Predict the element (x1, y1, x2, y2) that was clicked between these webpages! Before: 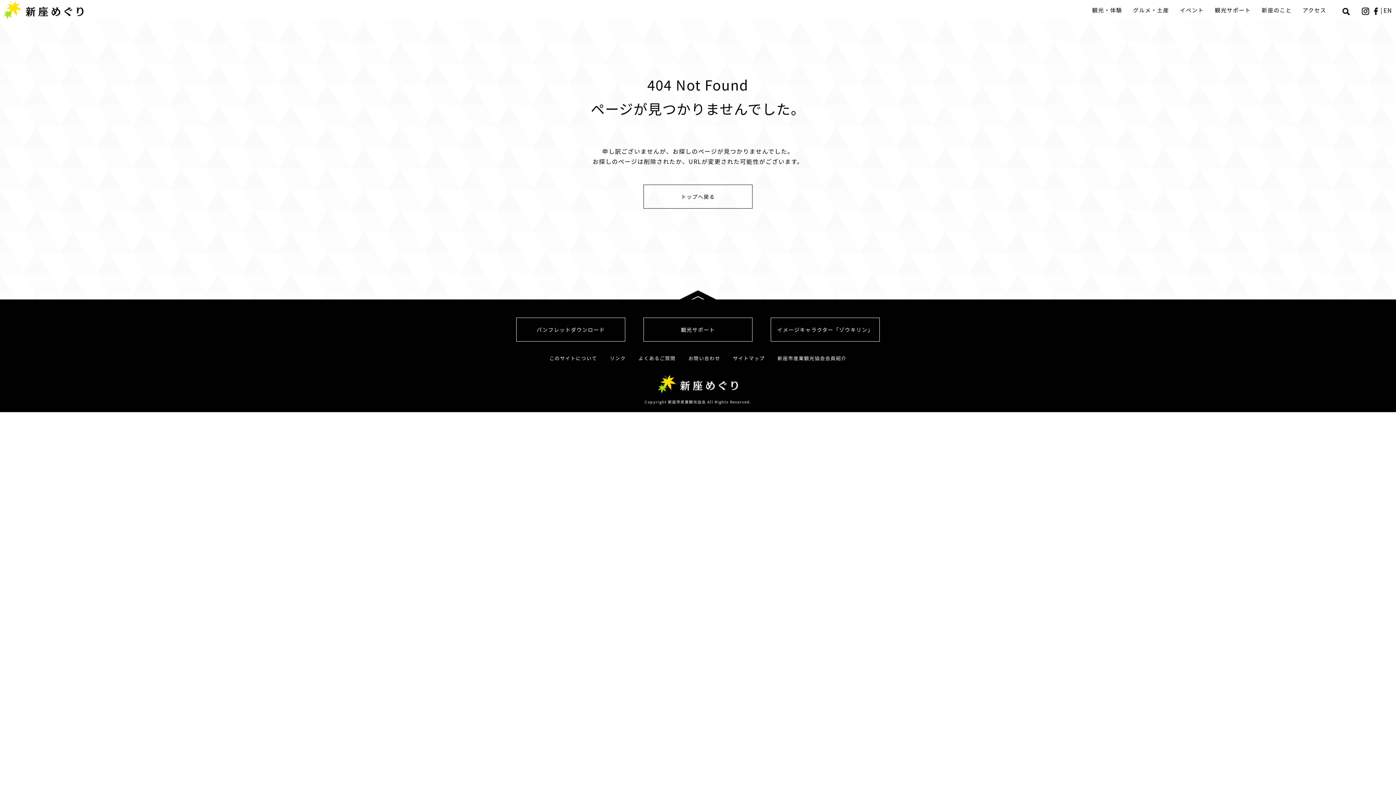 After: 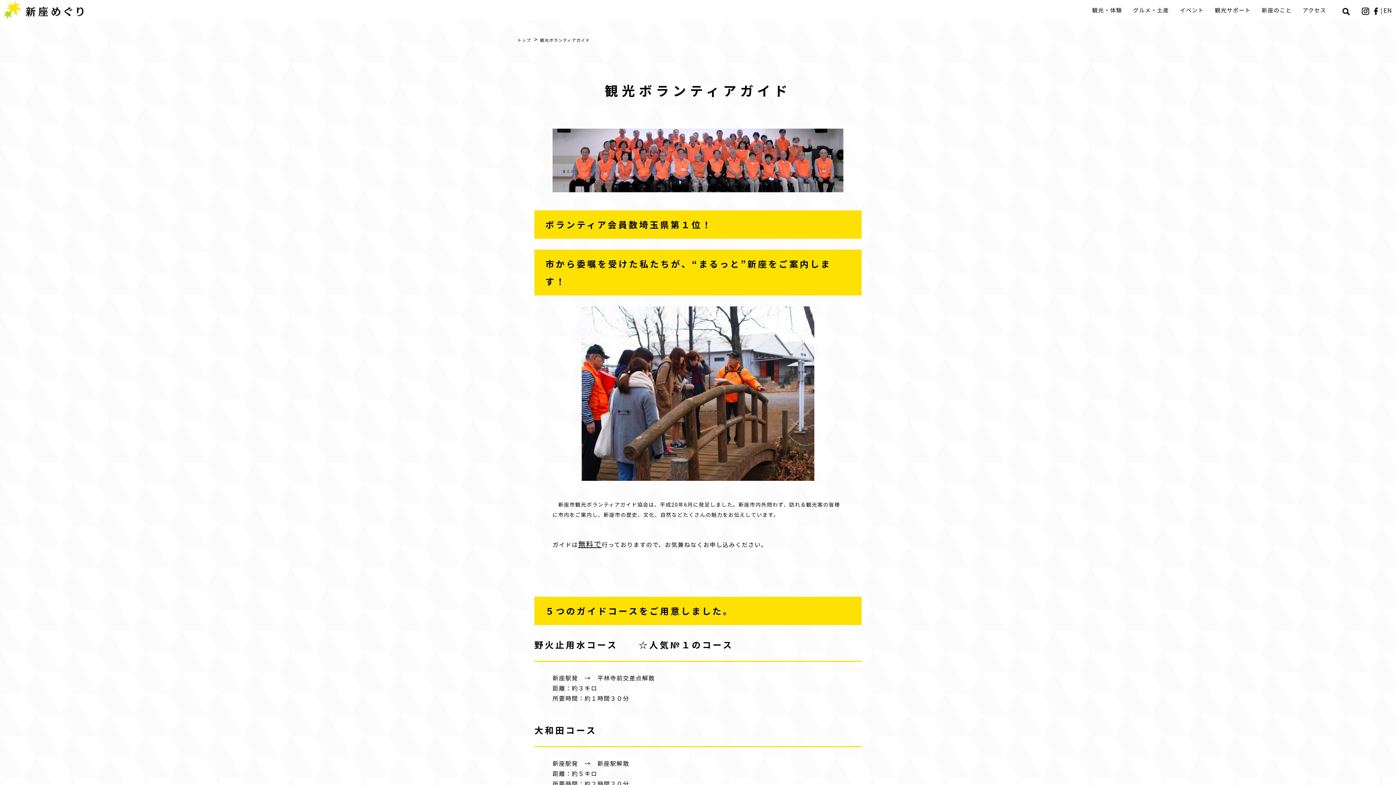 Action: bbox: (643, 317, 752, 341) label: 観光サポート